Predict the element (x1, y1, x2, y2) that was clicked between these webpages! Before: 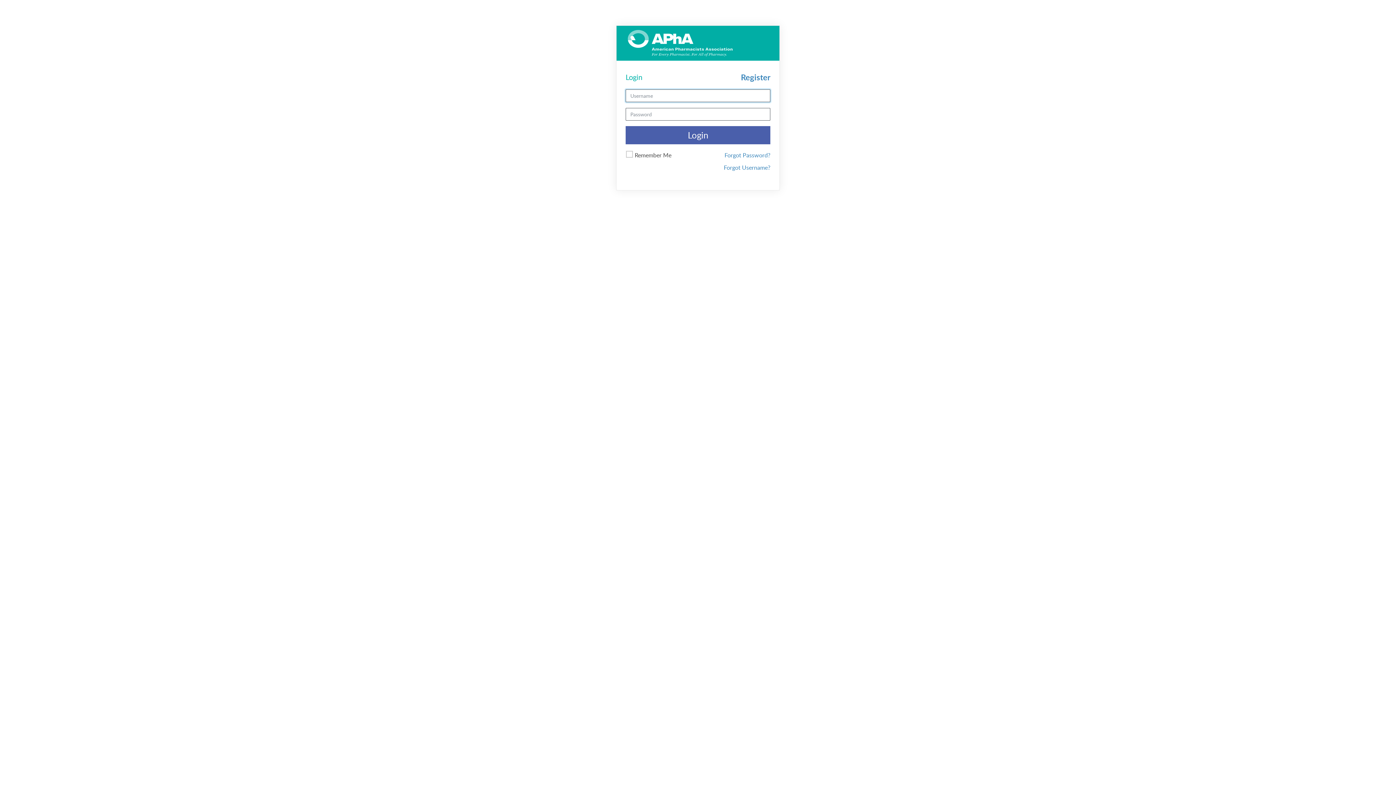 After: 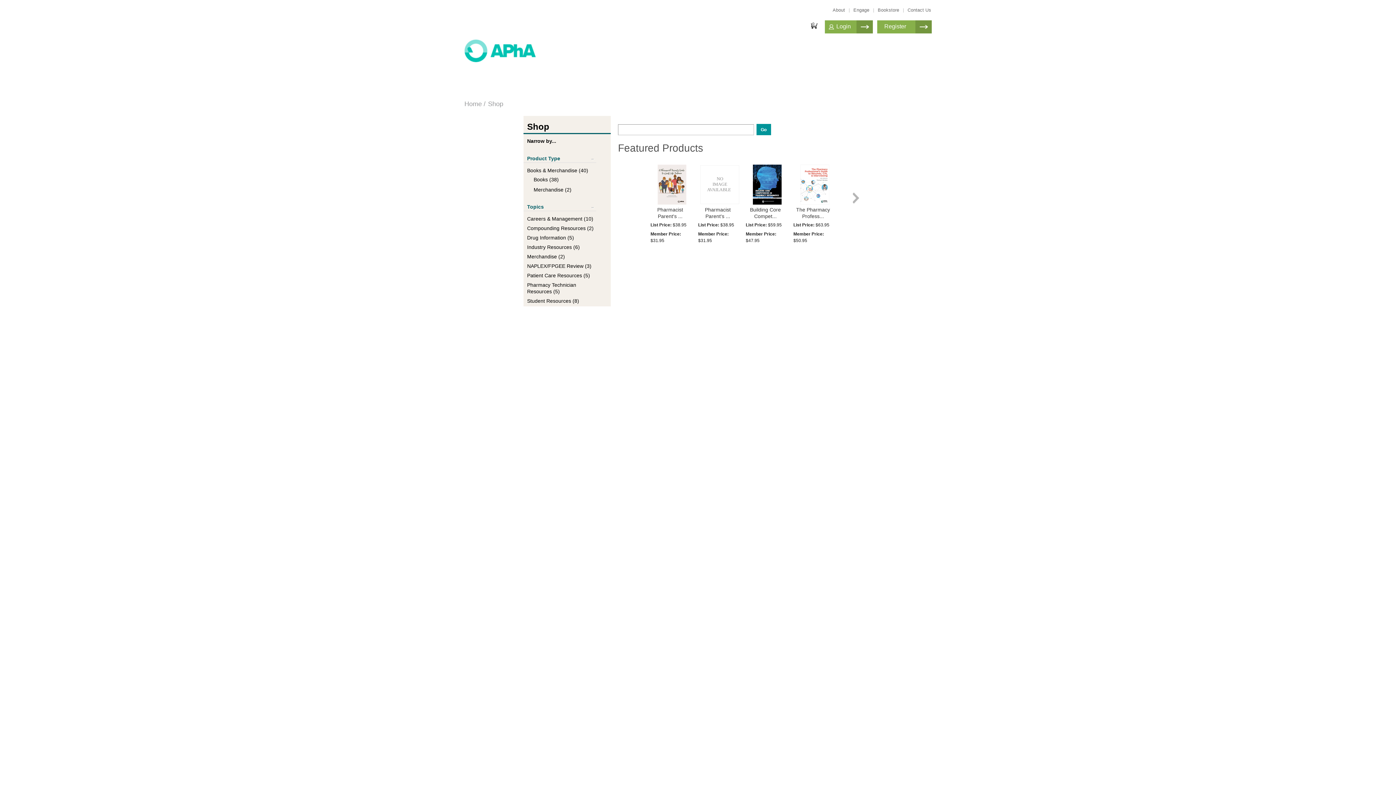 Action: bbox: (628, 28, 723, 77)